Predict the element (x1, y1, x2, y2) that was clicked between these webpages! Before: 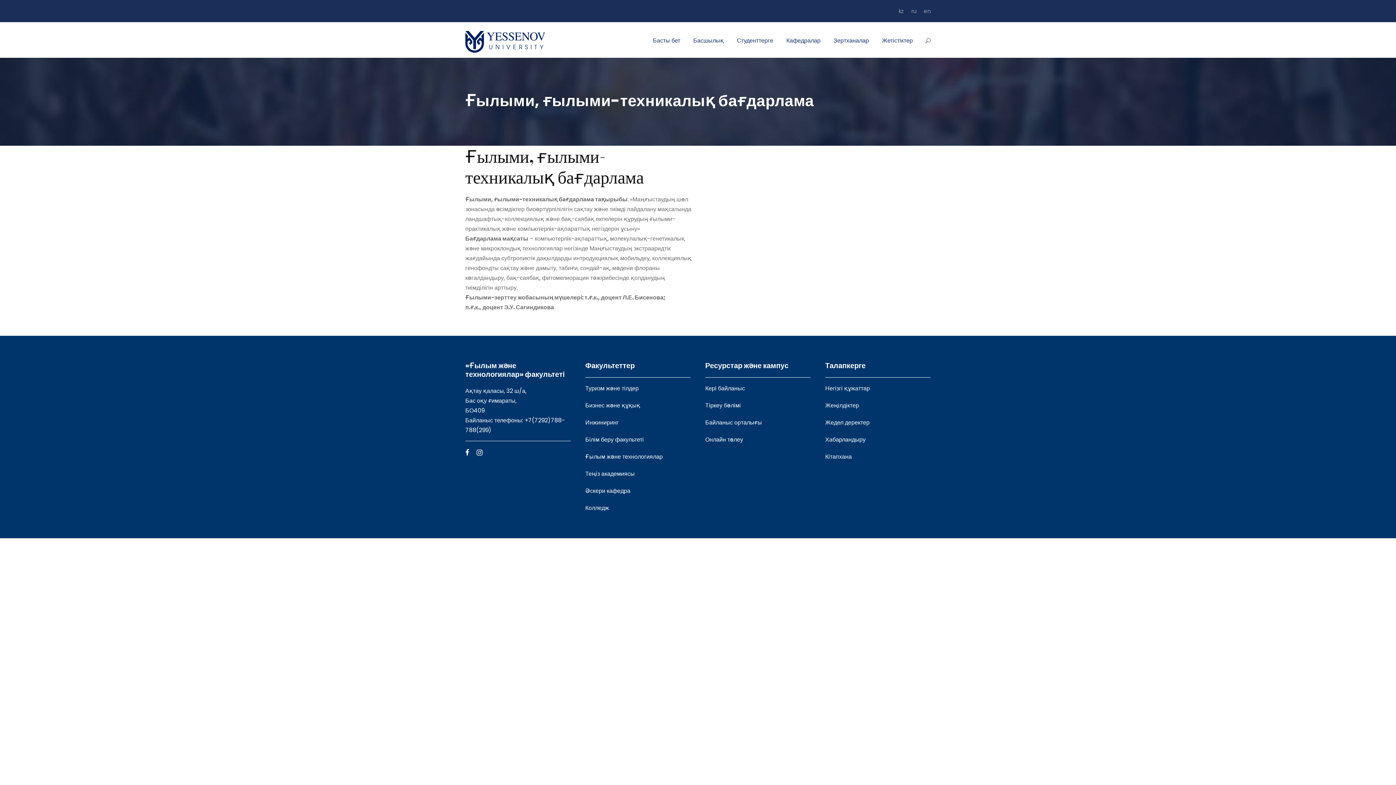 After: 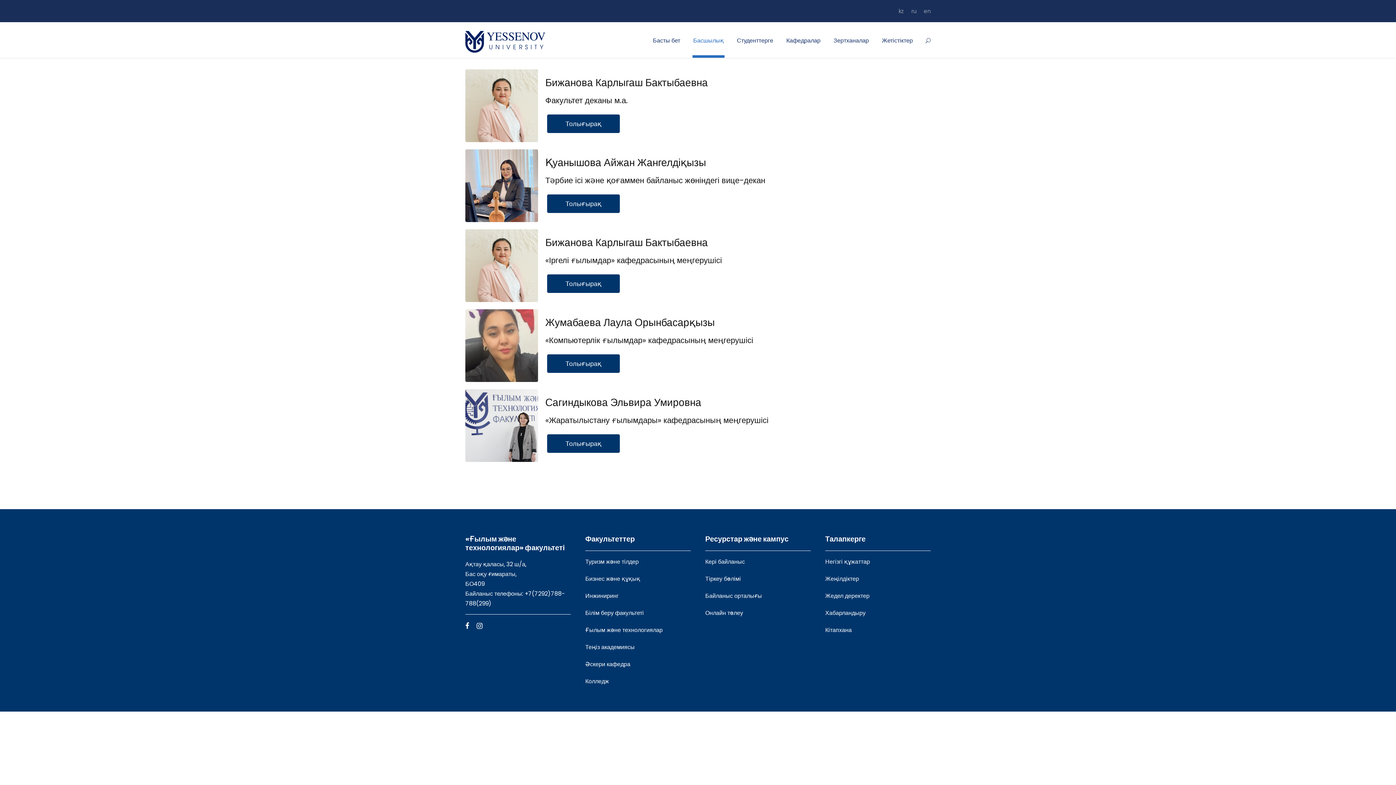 Action: bbox: (693, 35, 724, 57) label: Басшылық